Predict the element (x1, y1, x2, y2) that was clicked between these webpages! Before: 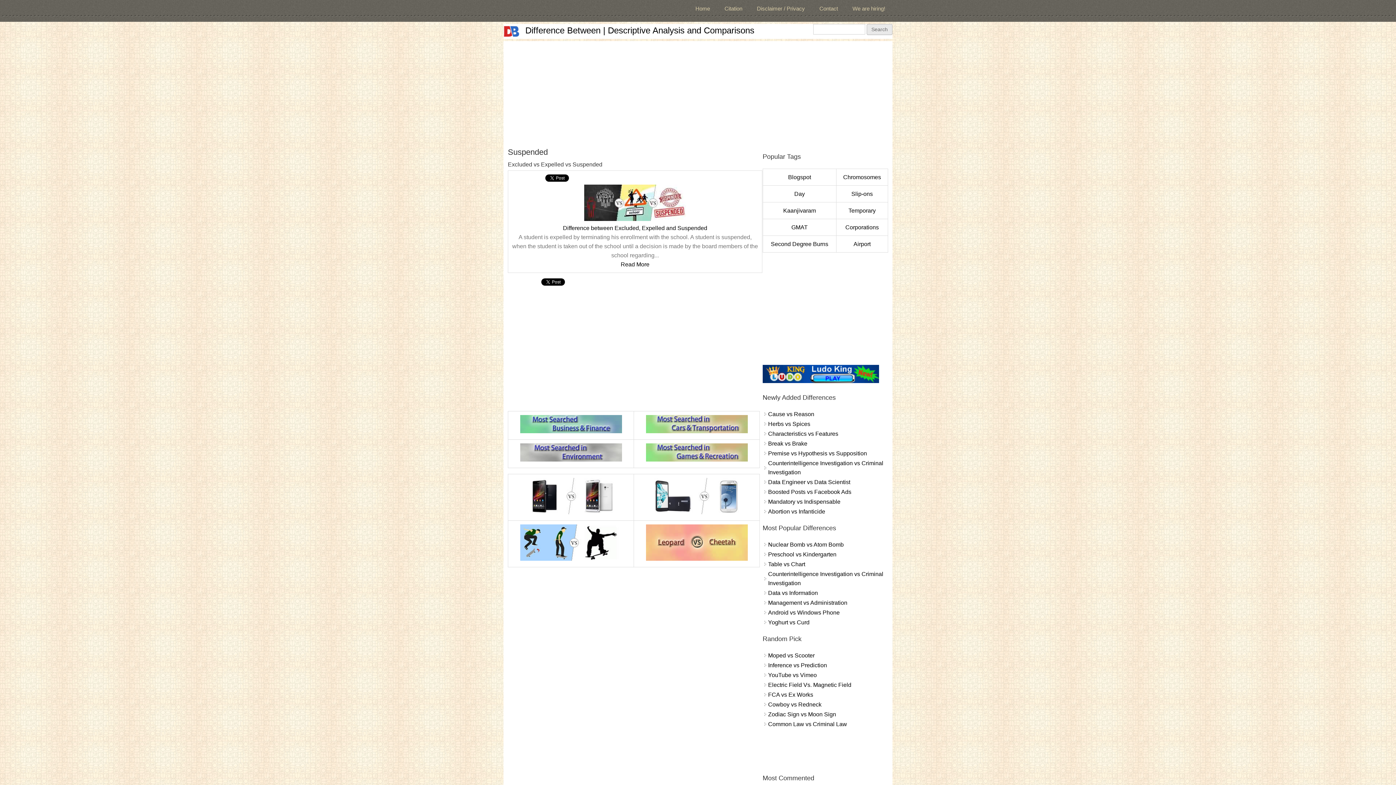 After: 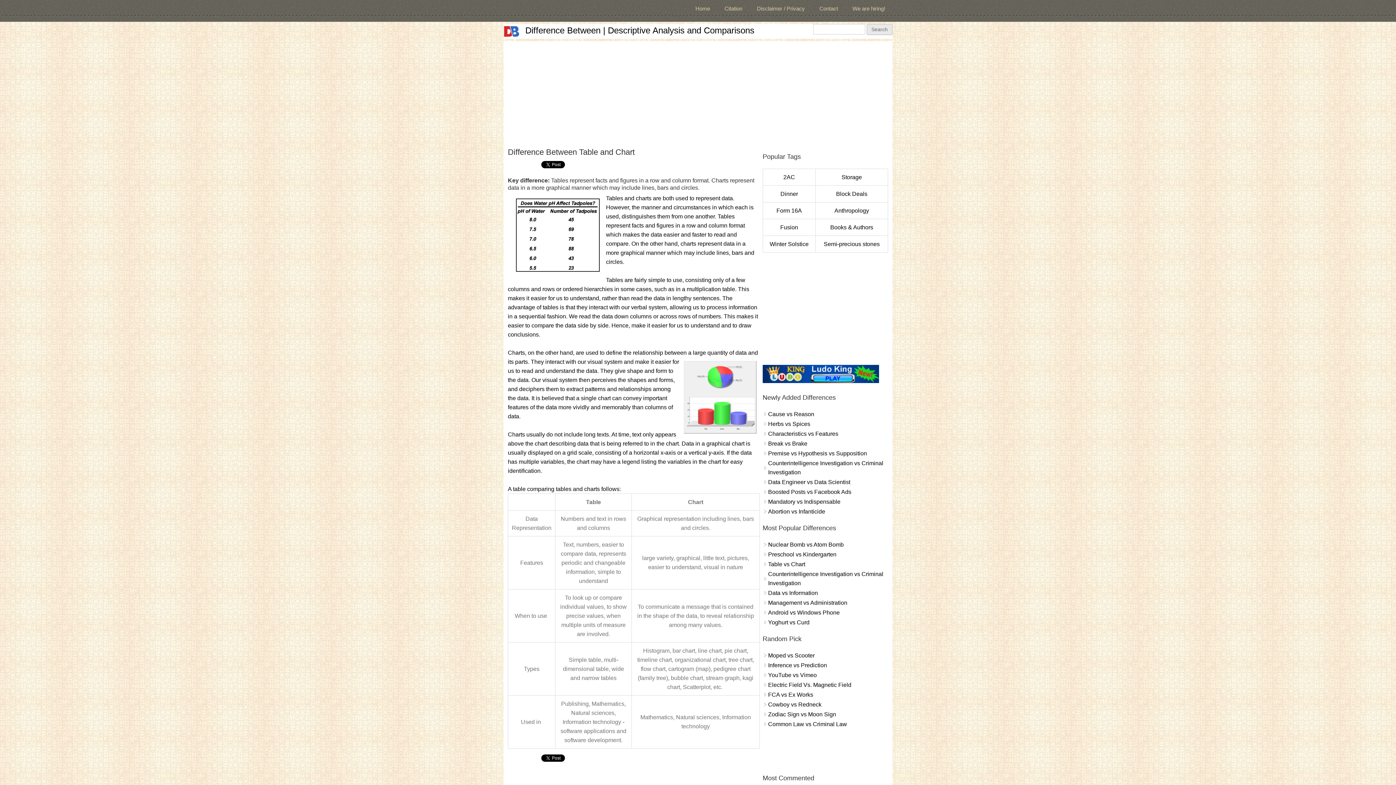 Action: label: Table vs Chart bbox: (768, 561, 805, 567)